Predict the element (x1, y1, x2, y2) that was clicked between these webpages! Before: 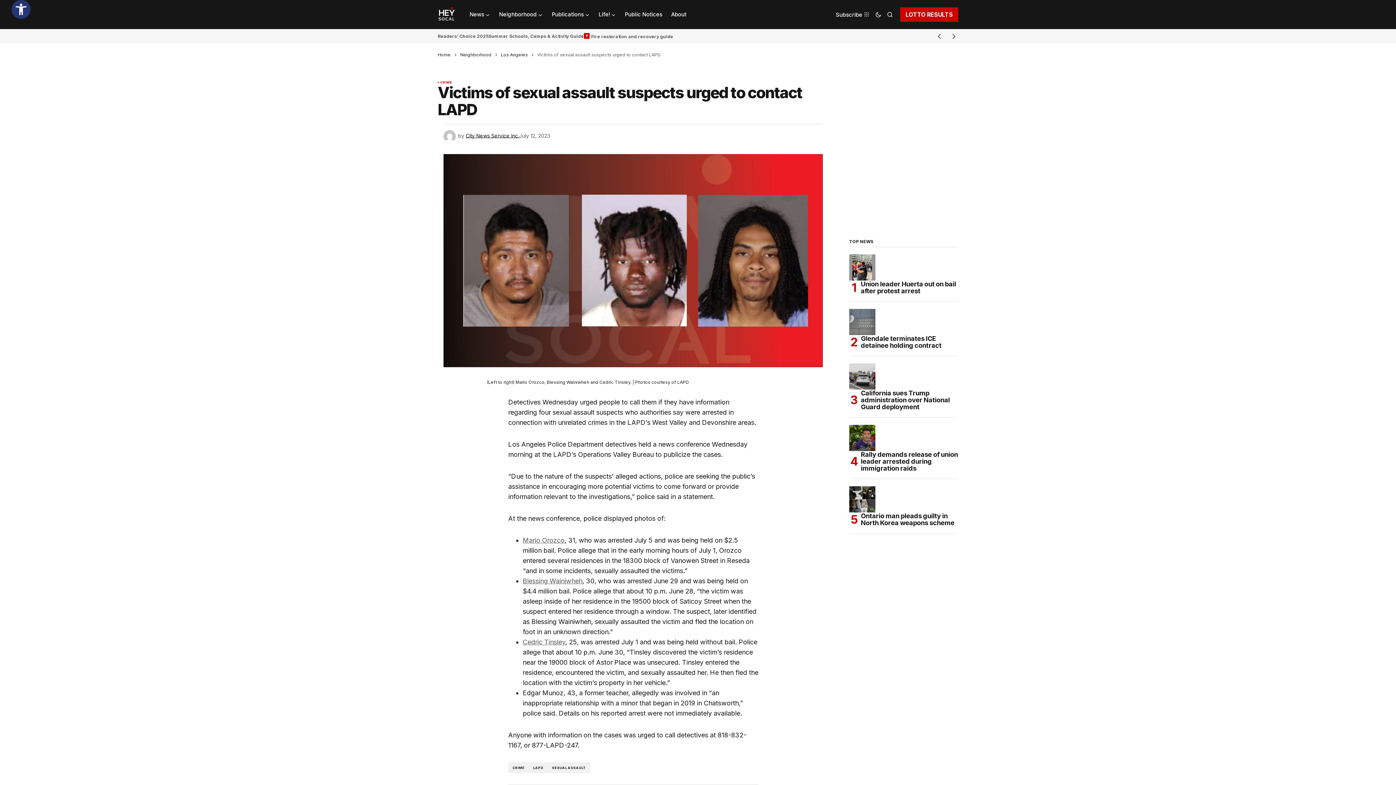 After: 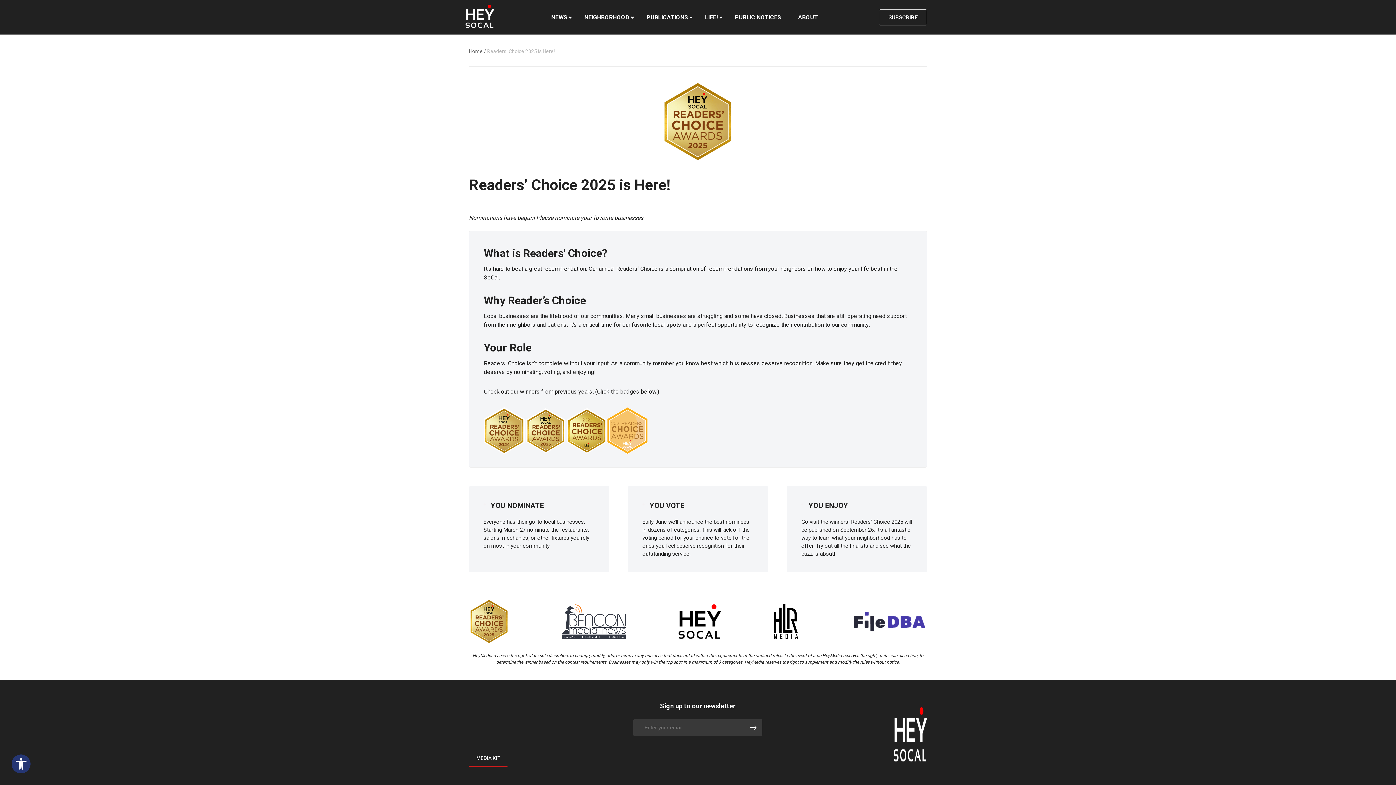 Action: label: Readers’ Choice 2025 bbox: (437, 30, 488, 41)